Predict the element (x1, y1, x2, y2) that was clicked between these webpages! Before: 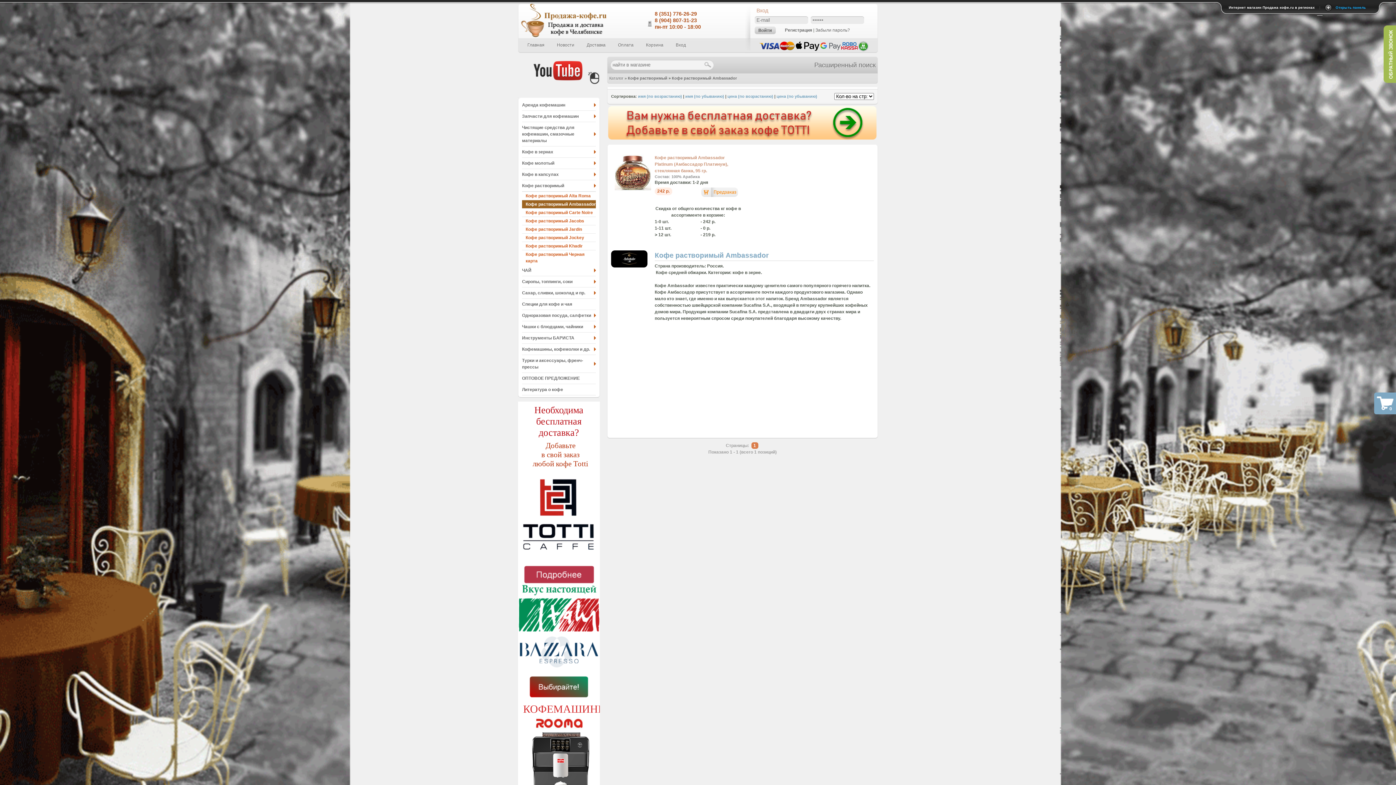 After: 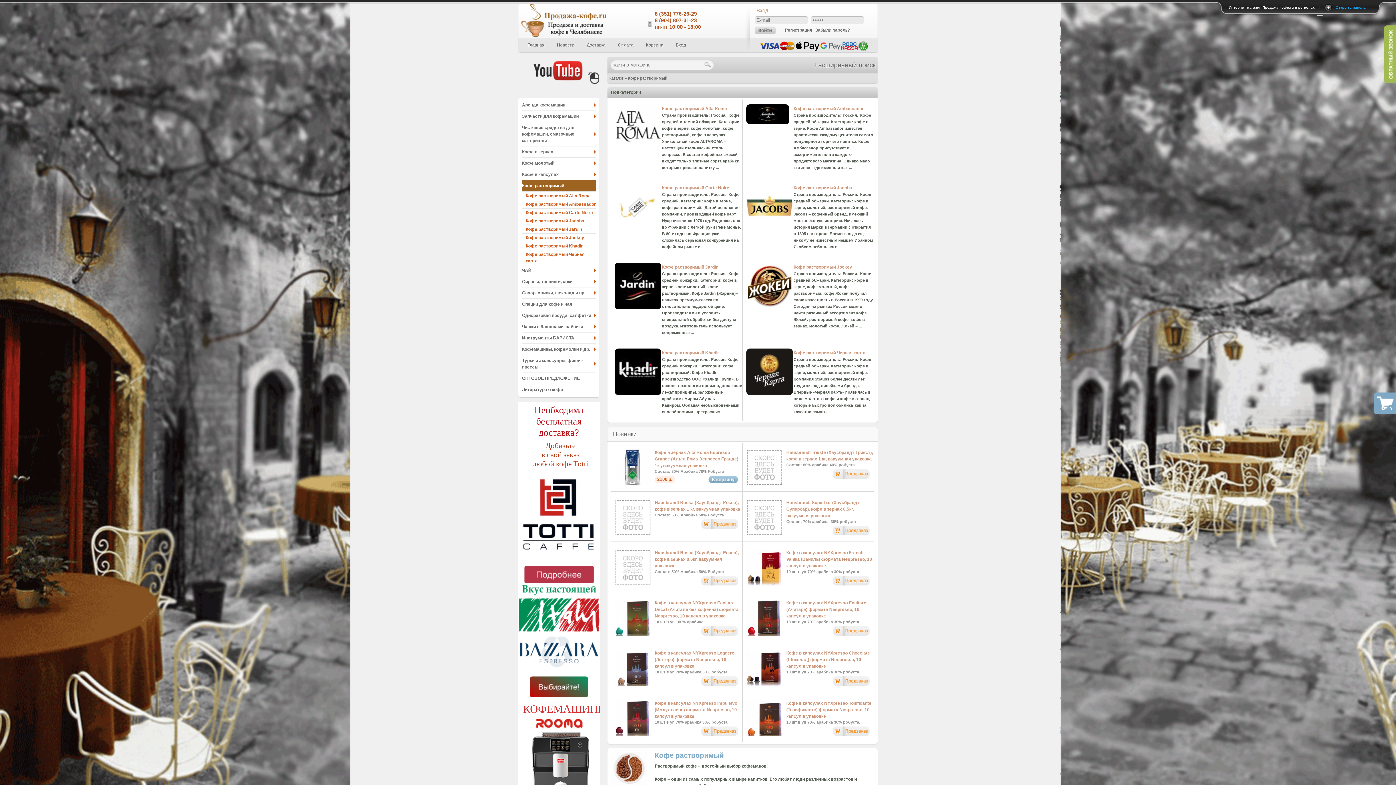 Action: bbox: (522, 183, 564, 188) label: Кофе растворимый